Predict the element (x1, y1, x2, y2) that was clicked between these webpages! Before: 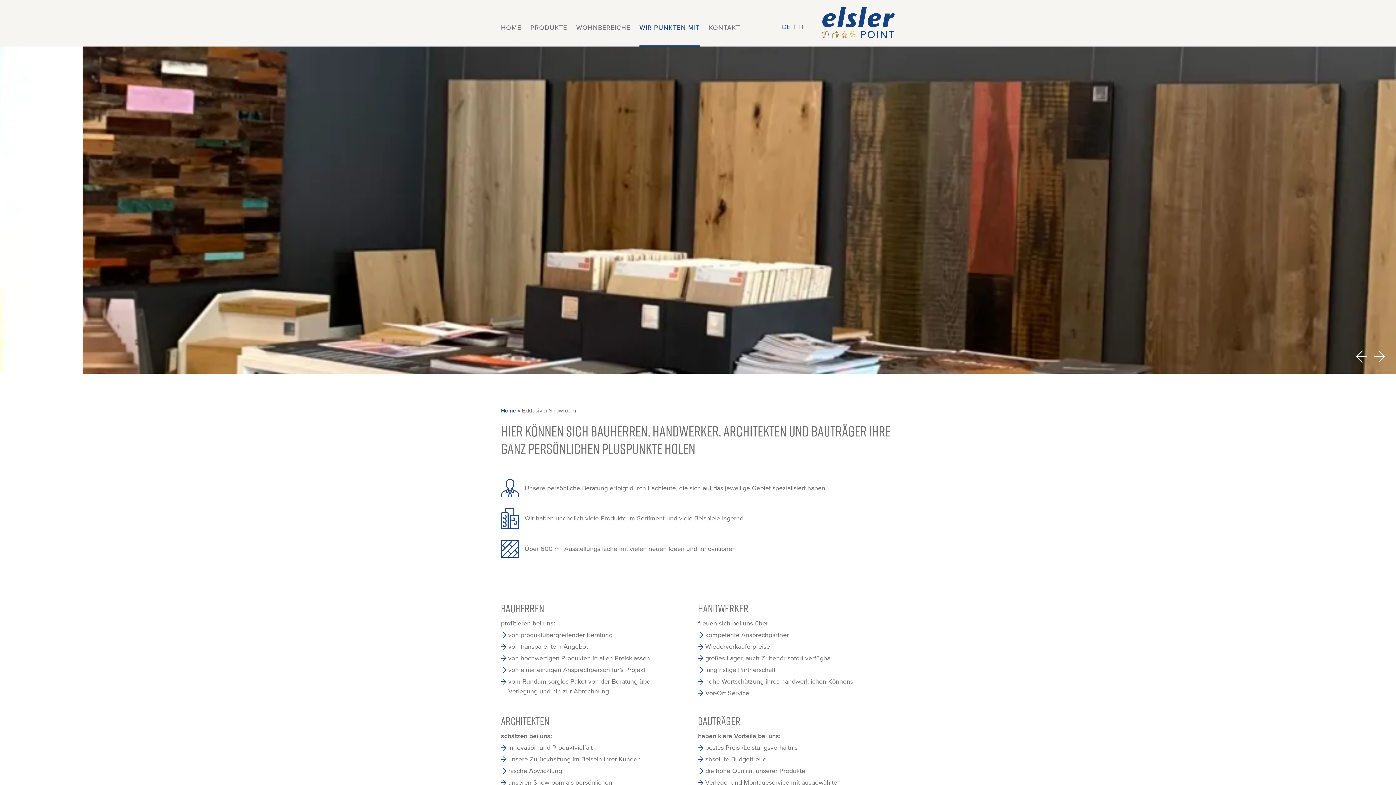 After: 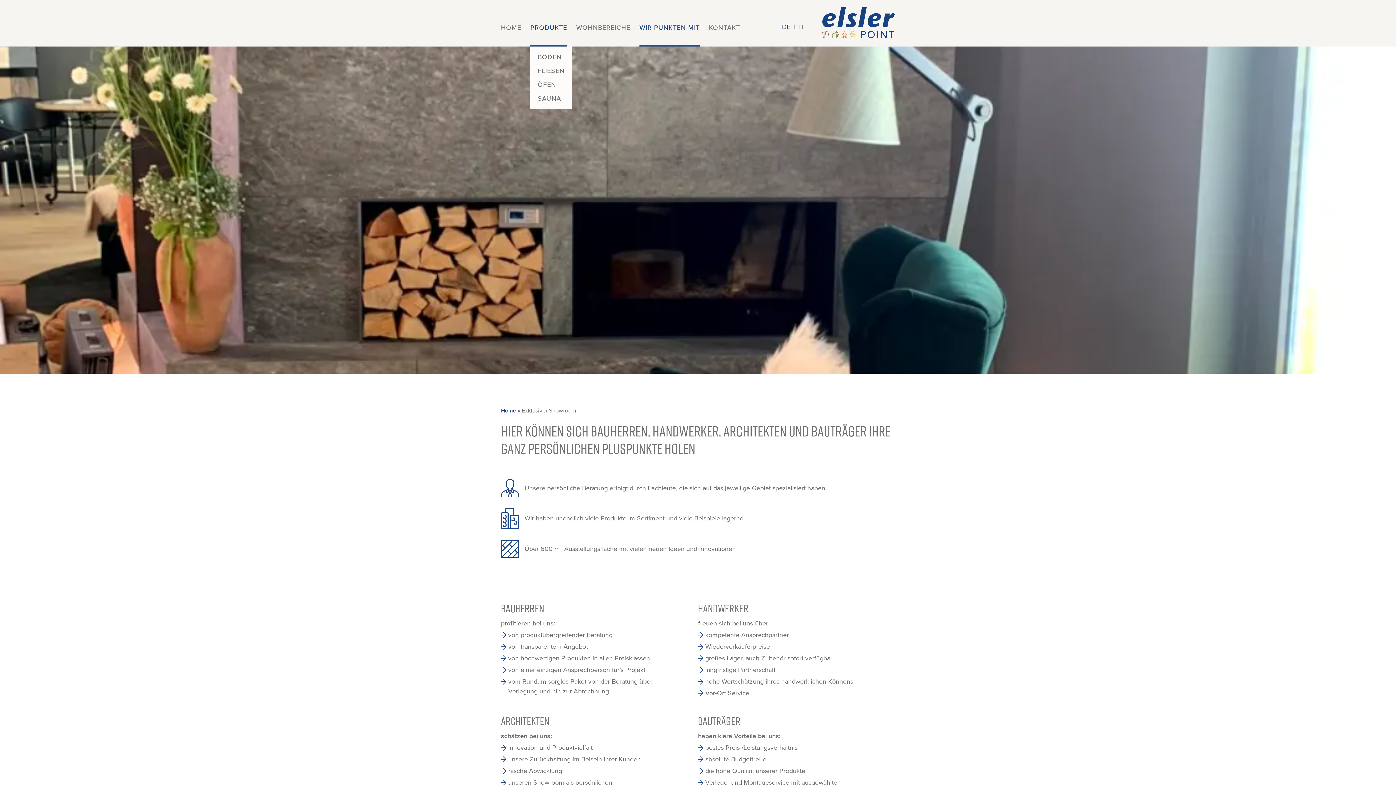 Action: bbox: (530, 24, 567, 46) label: PRODUKTE